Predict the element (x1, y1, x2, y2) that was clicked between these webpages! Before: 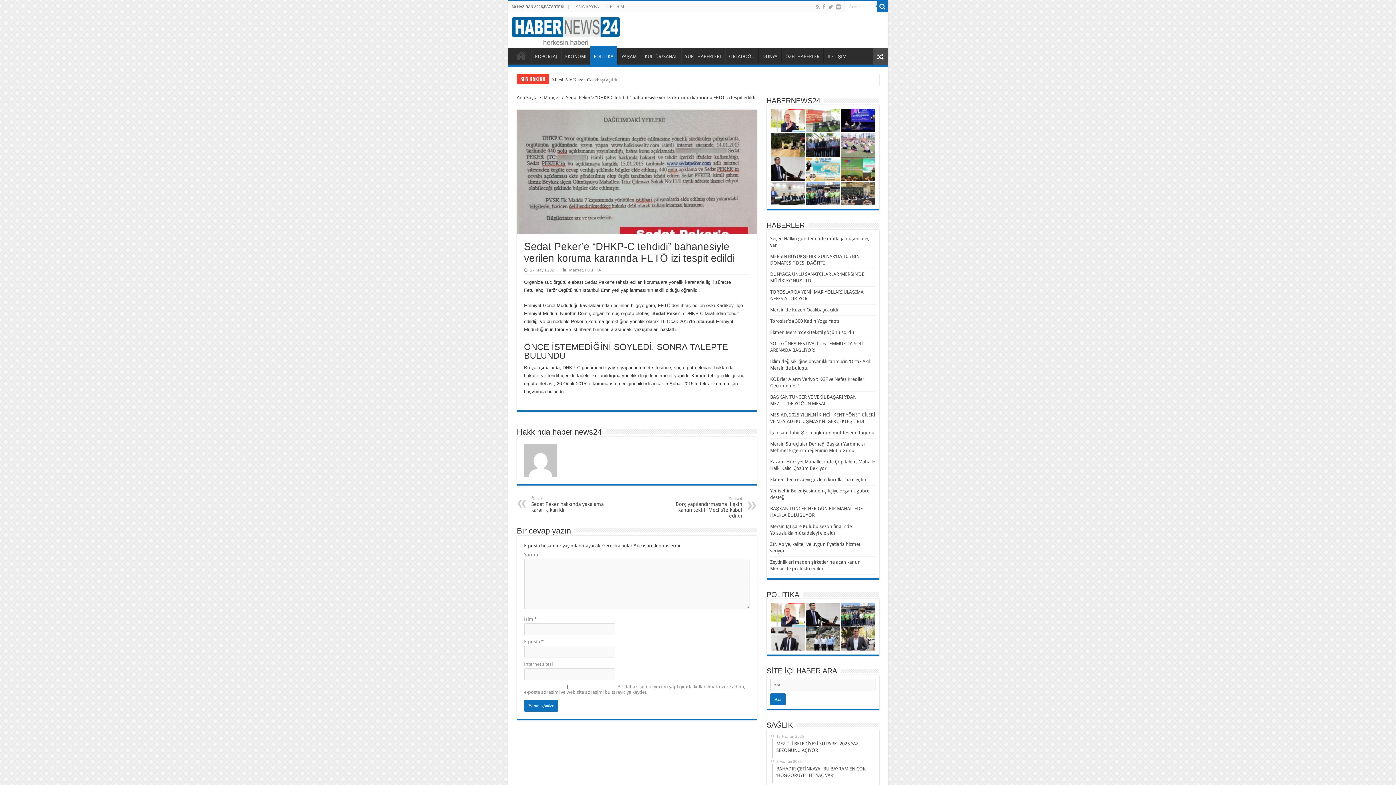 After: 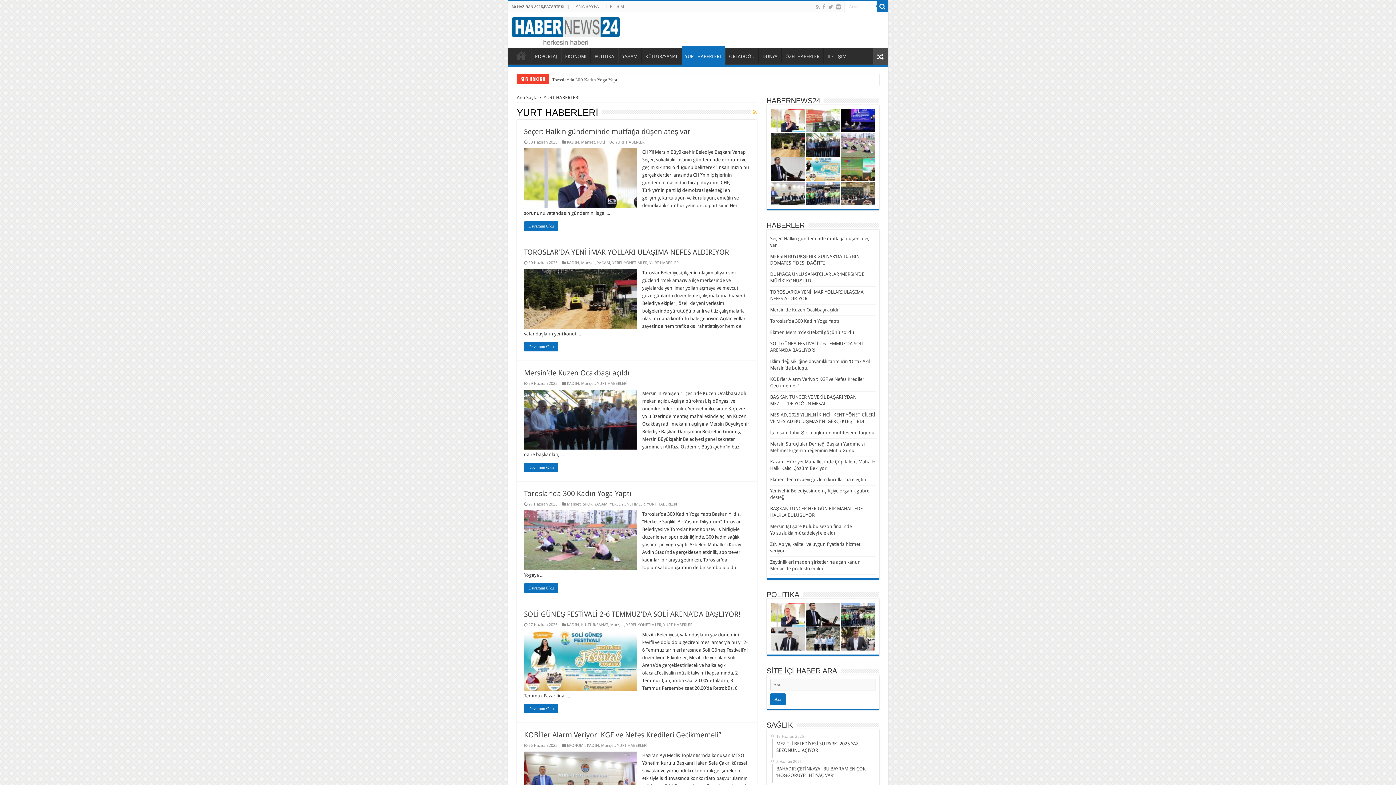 Action: bbox: (681, 47, 724, 63) label: YURT HABERLERİ